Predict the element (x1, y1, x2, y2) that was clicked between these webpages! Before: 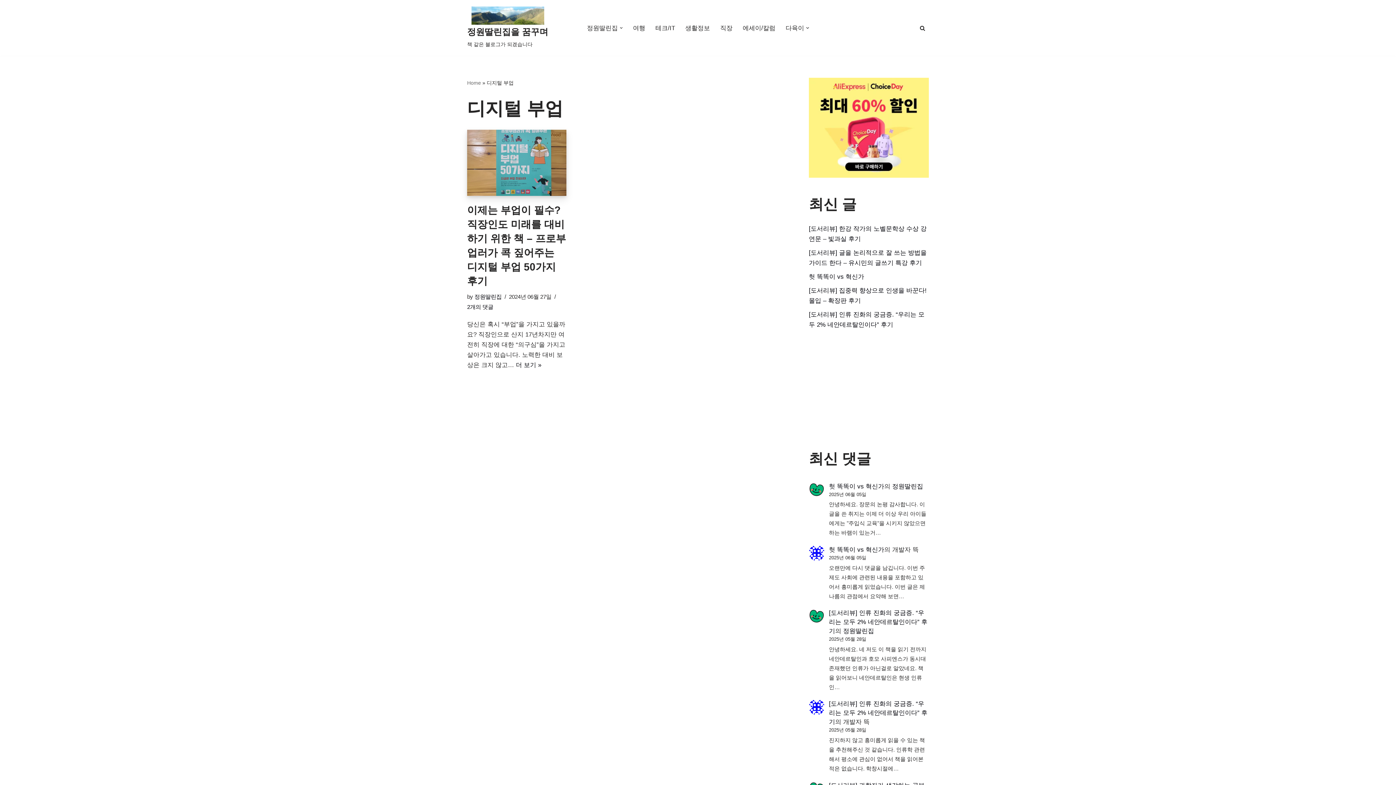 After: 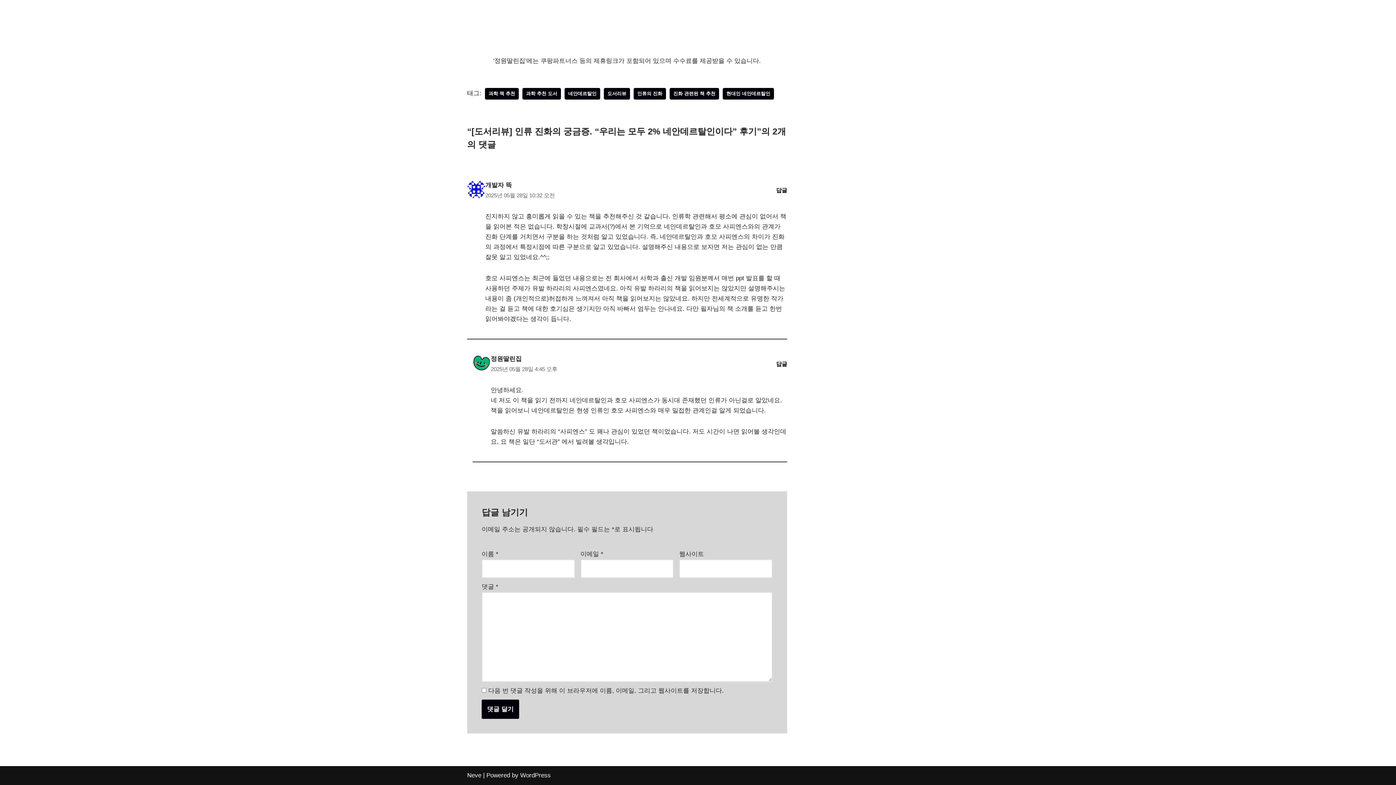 Action: bbox: (829, 609, 927, 635) label: [도서리뷰] 인류 진화의 궁금증. “우리는 모두 2% 네안데르탈인이다” 후기